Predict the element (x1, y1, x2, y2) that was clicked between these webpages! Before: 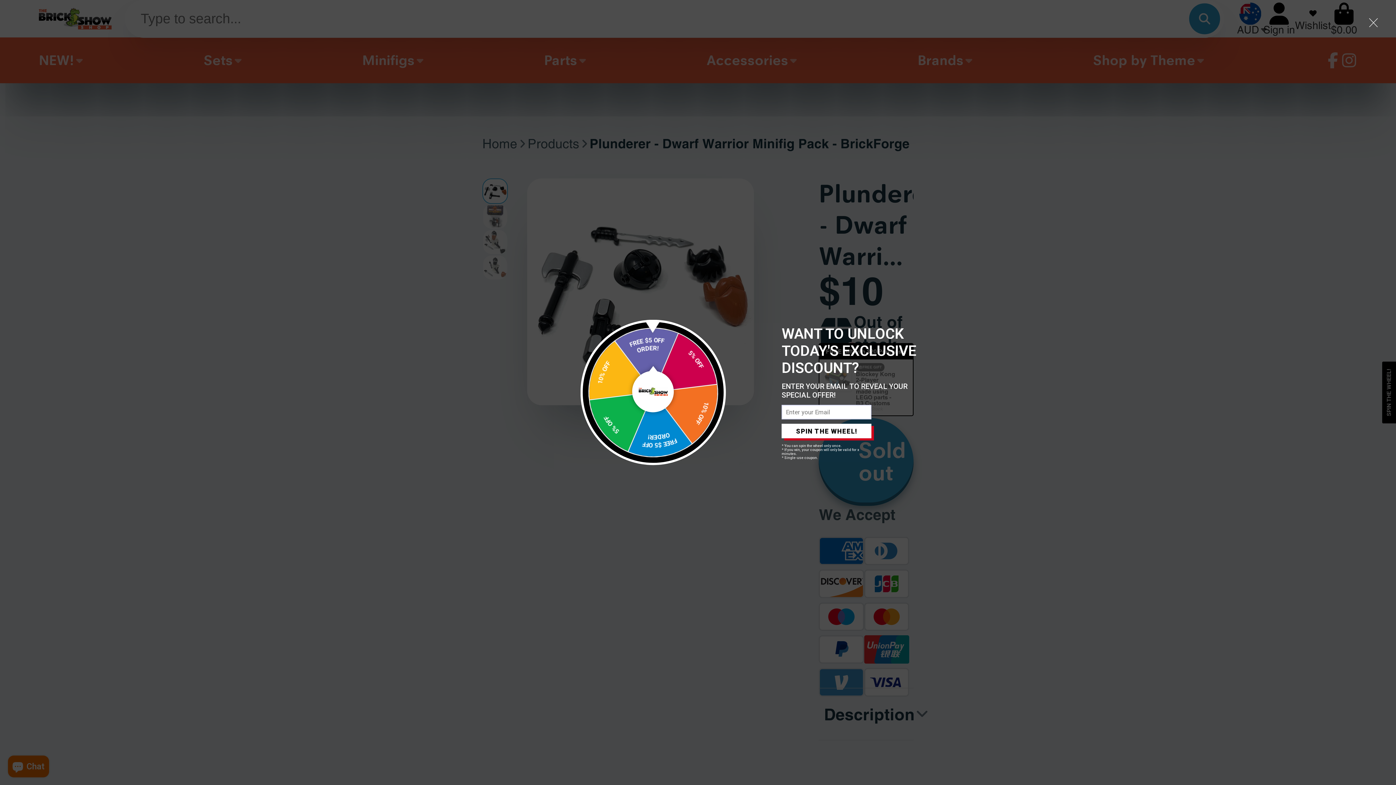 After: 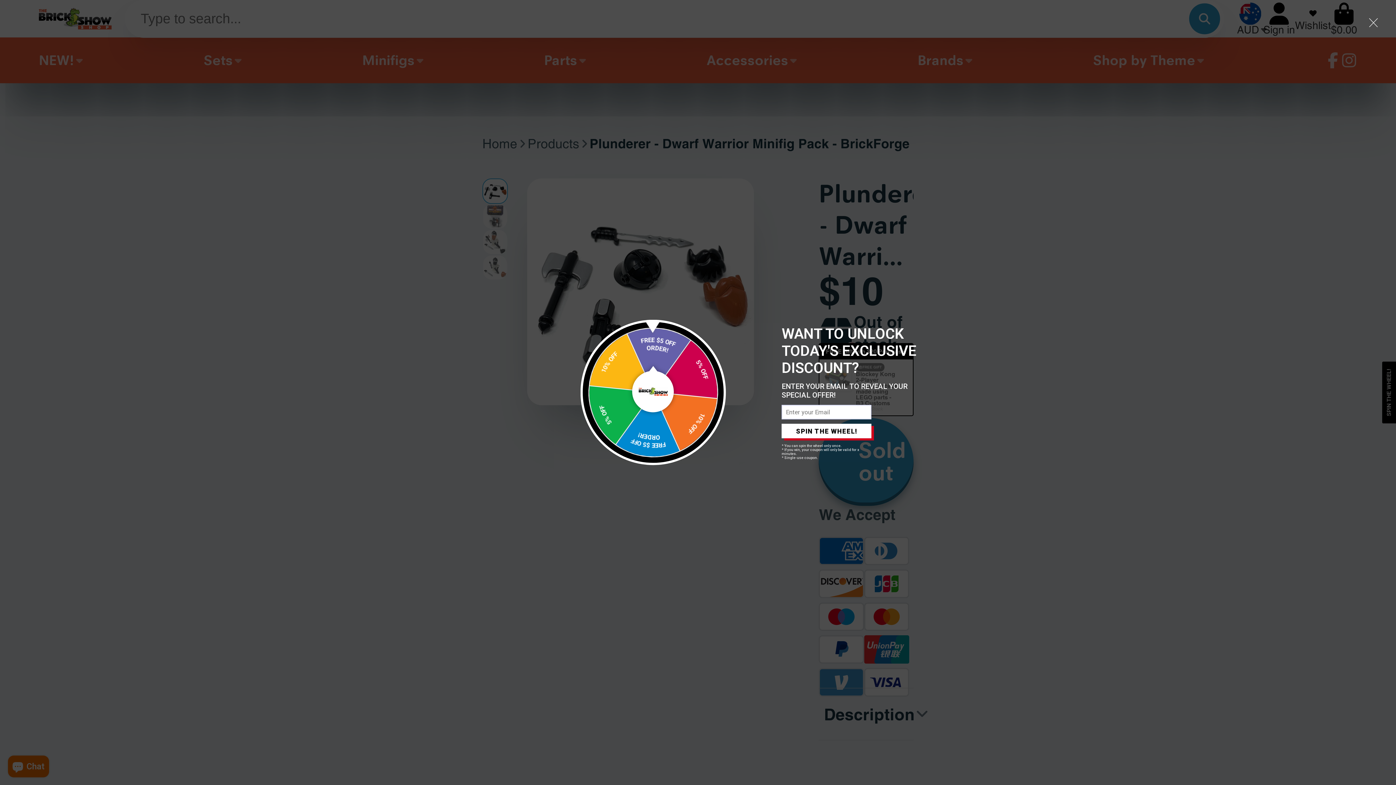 Action: bbox: (781, 424, 871, 438) label: SPIN THE WHEEL!